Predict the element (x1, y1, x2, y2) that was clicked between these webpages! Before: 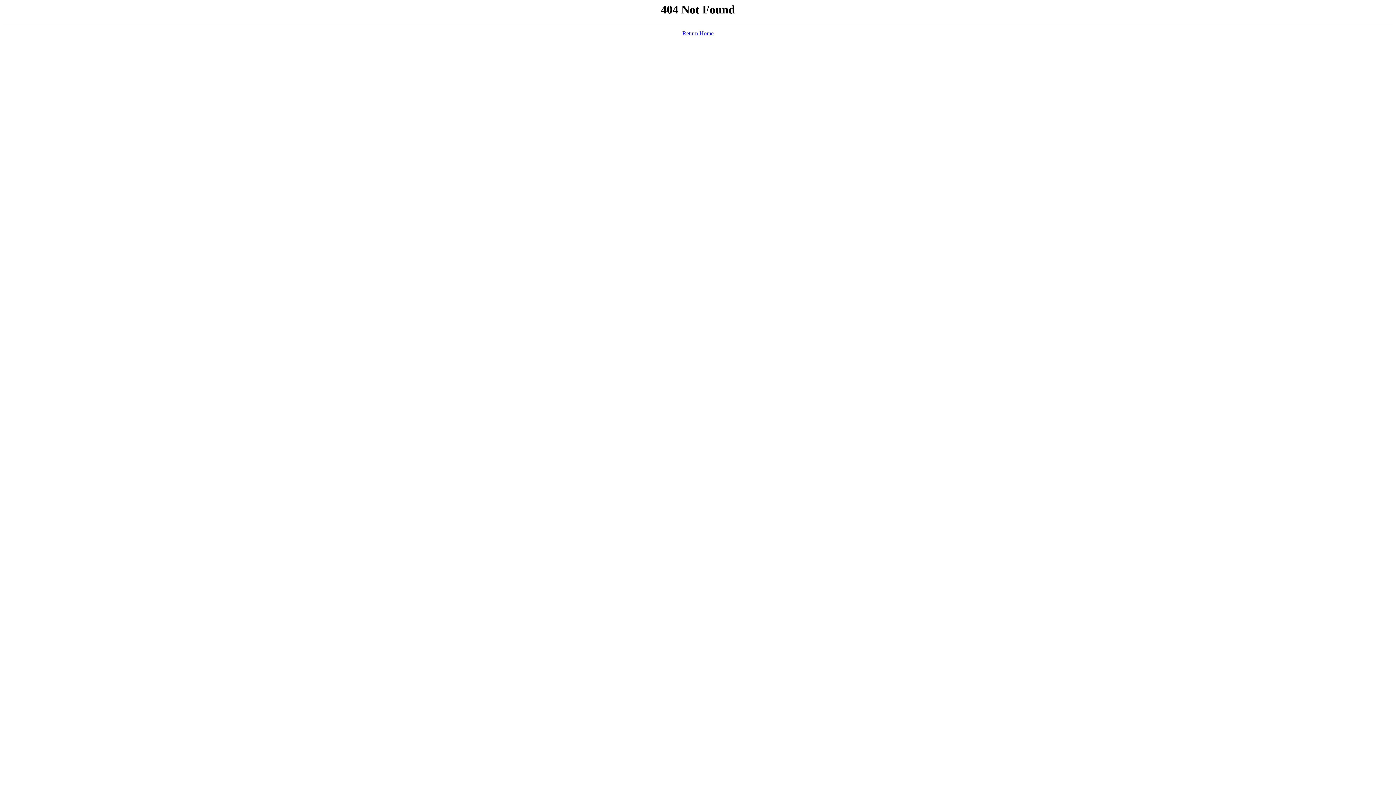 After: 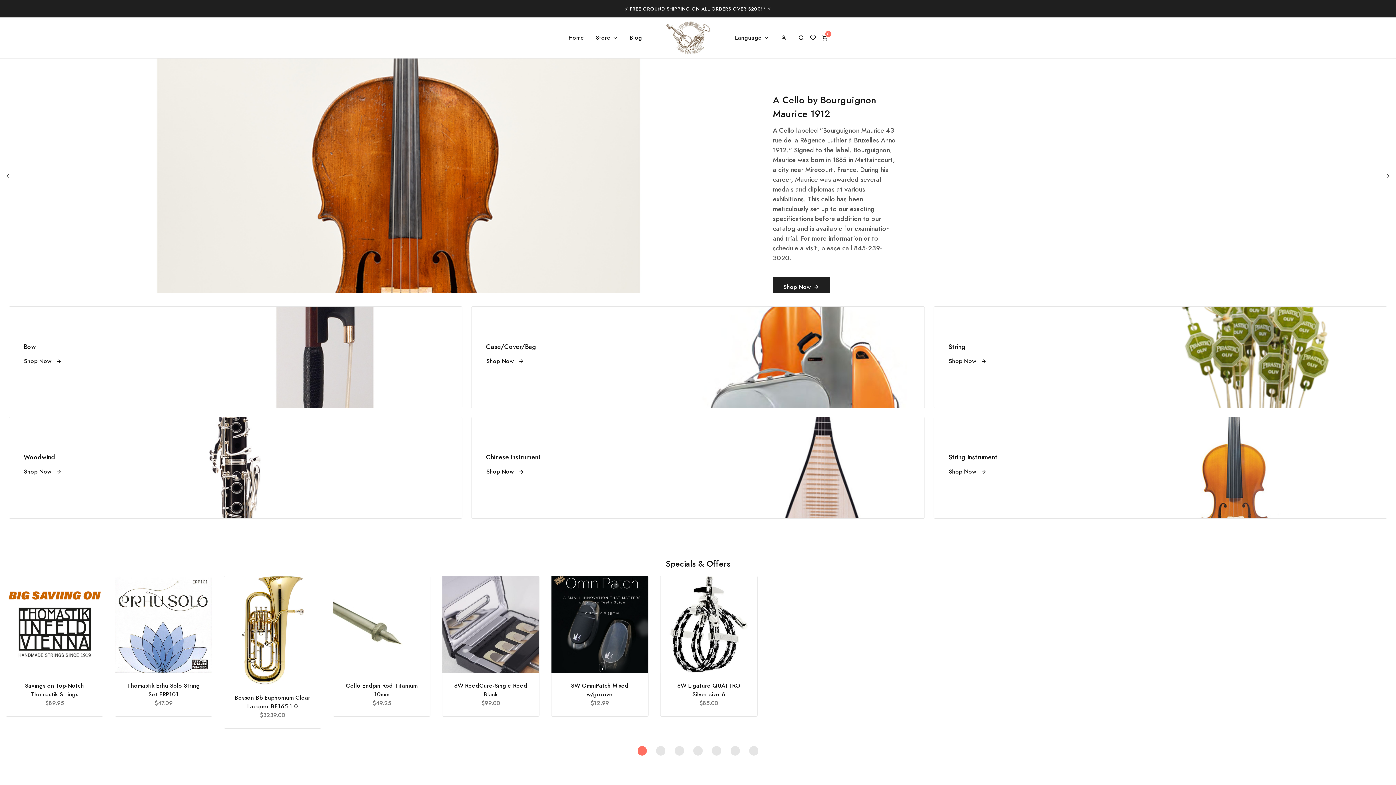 Action: label: Return Home bbox: (682, 30, 713, 36)